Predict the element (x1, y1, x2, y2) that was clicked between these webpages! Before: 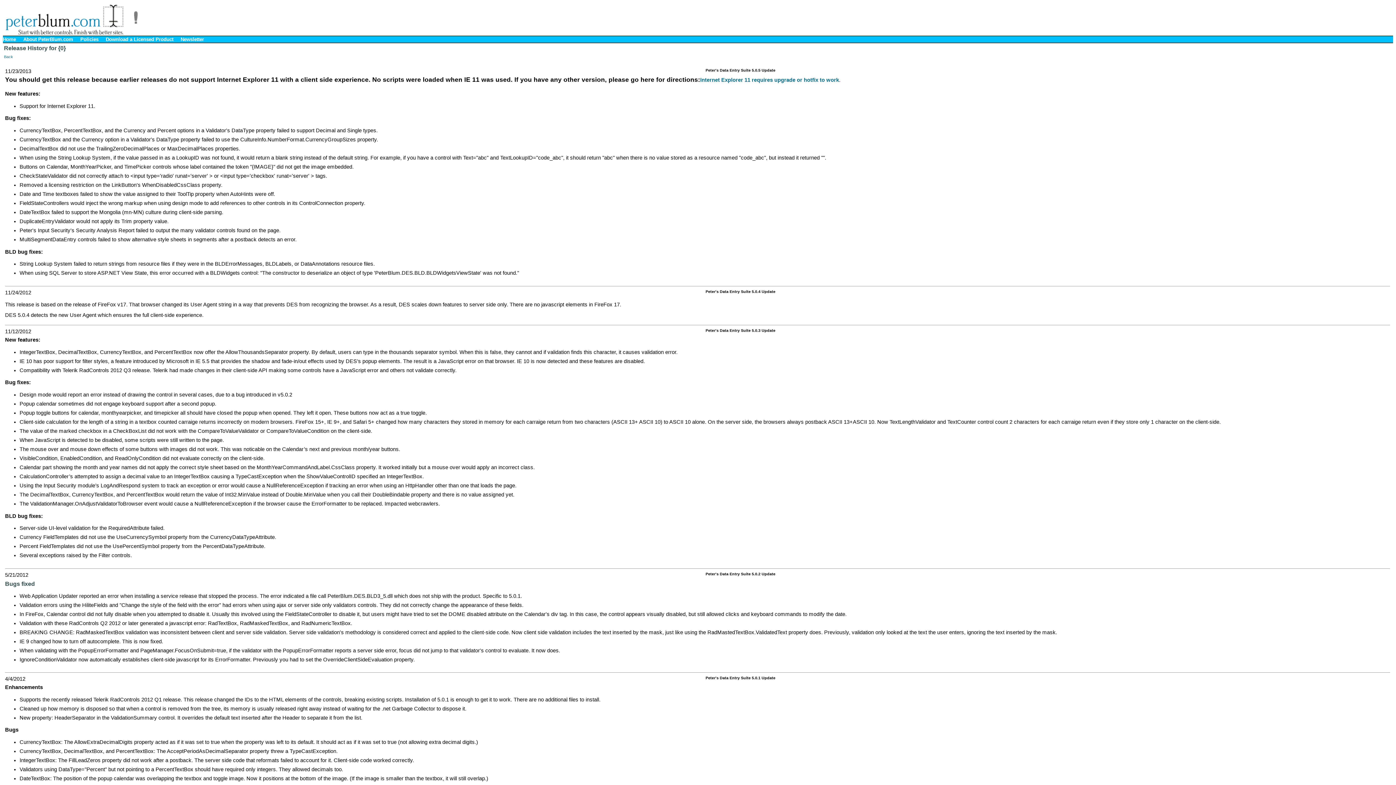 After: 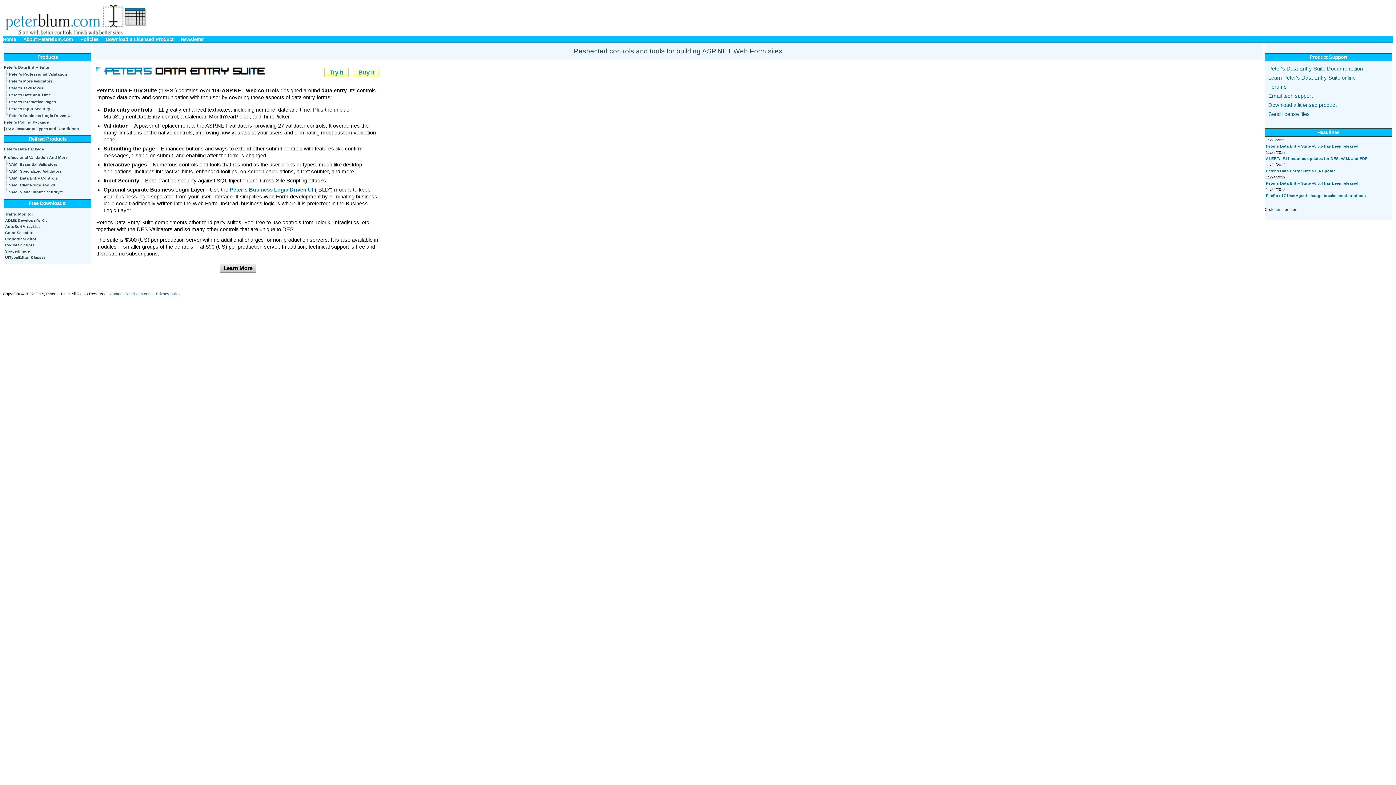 Action: label: Home bbox: (2, 36, 16, 42)